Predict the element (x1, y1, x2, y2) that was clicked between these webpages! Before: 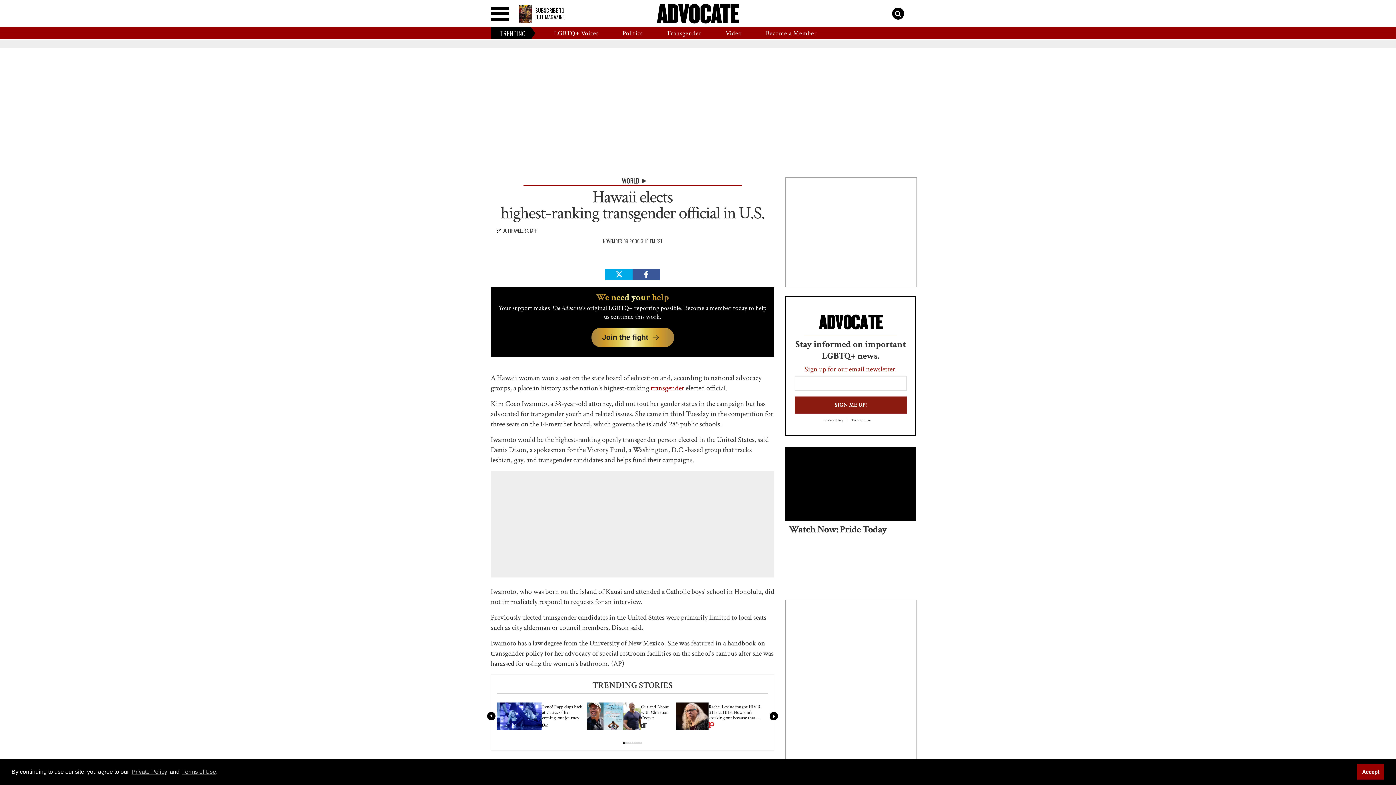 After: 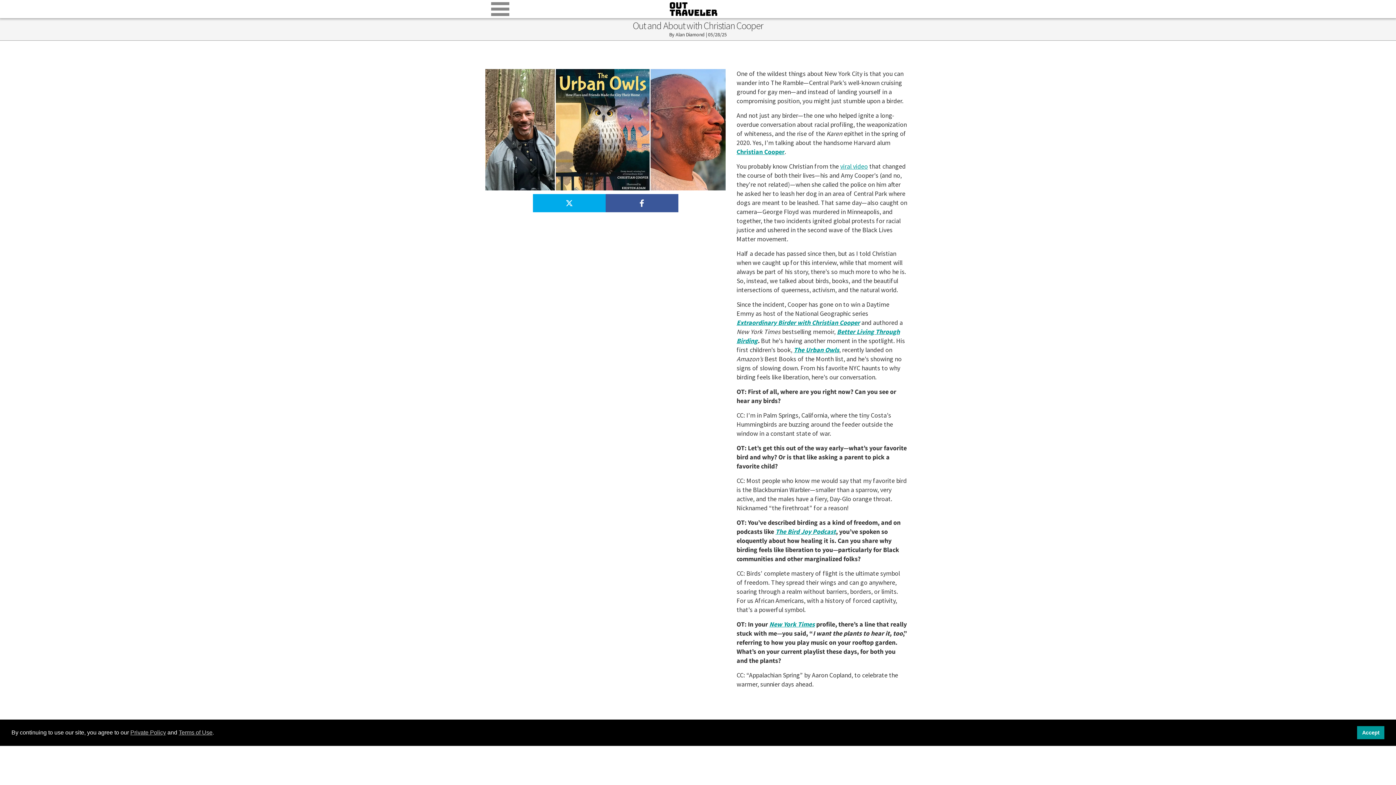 Action: bbox: (641, 696, 676, 712) label: Out and About with Christian Cooper